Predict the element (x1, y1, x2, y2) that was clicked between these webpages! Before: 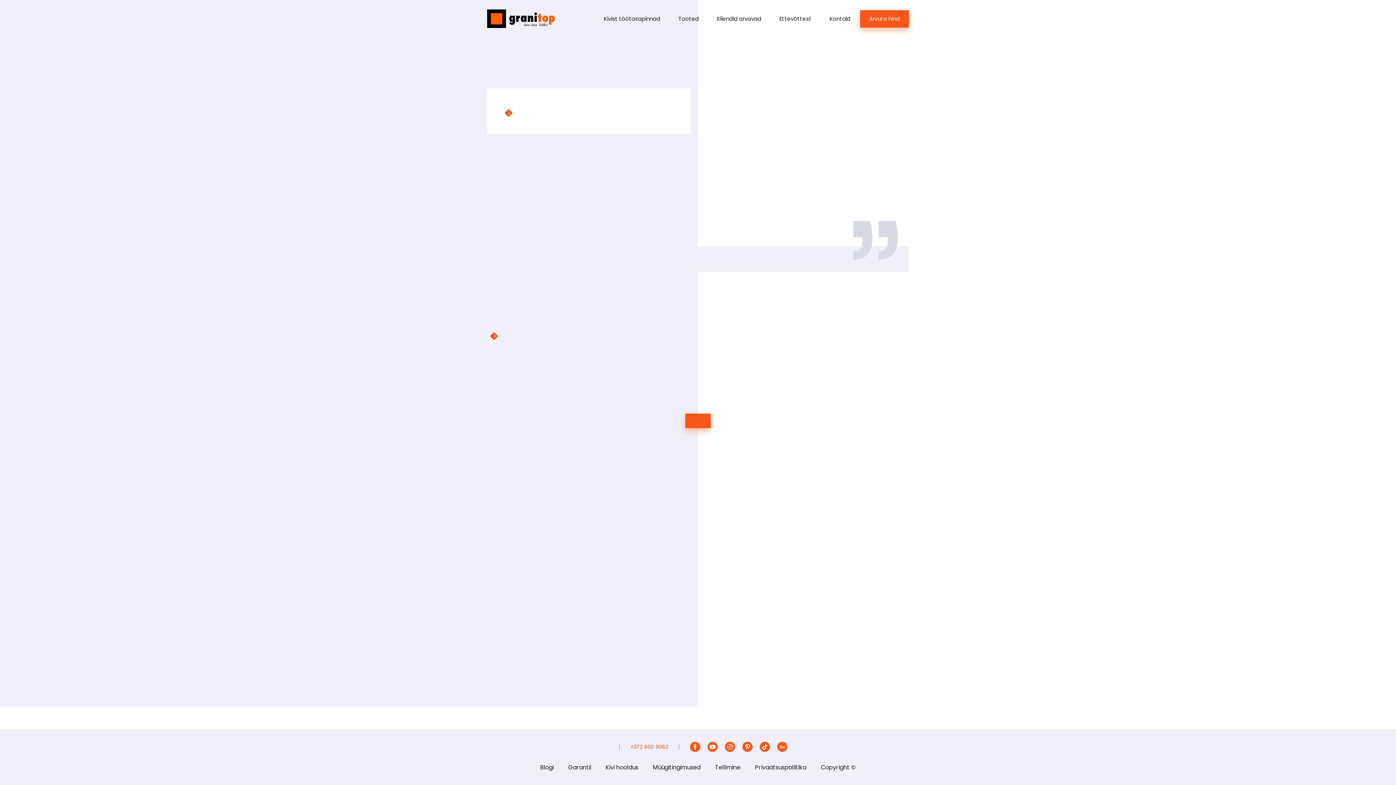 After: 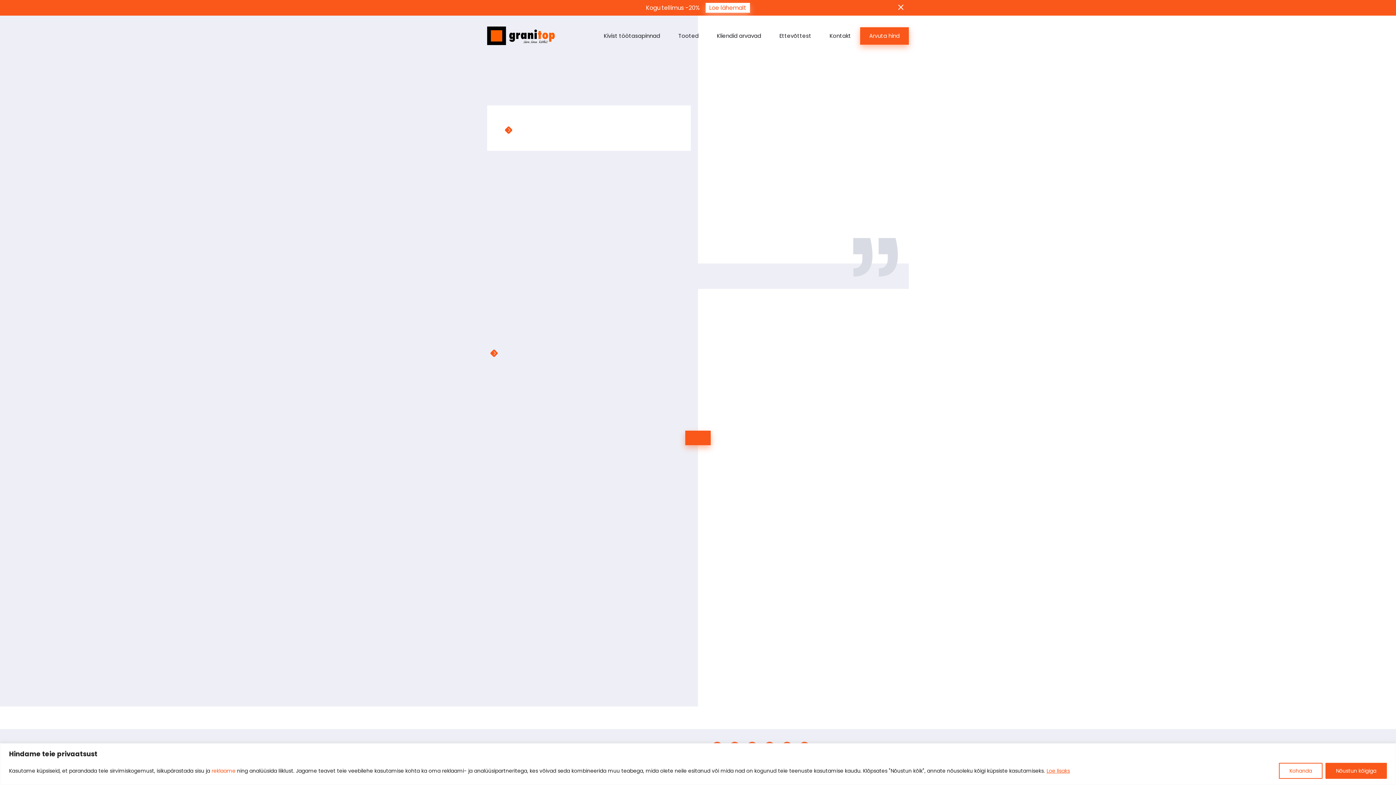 Action: bbox: (760, 742, 770, 752)